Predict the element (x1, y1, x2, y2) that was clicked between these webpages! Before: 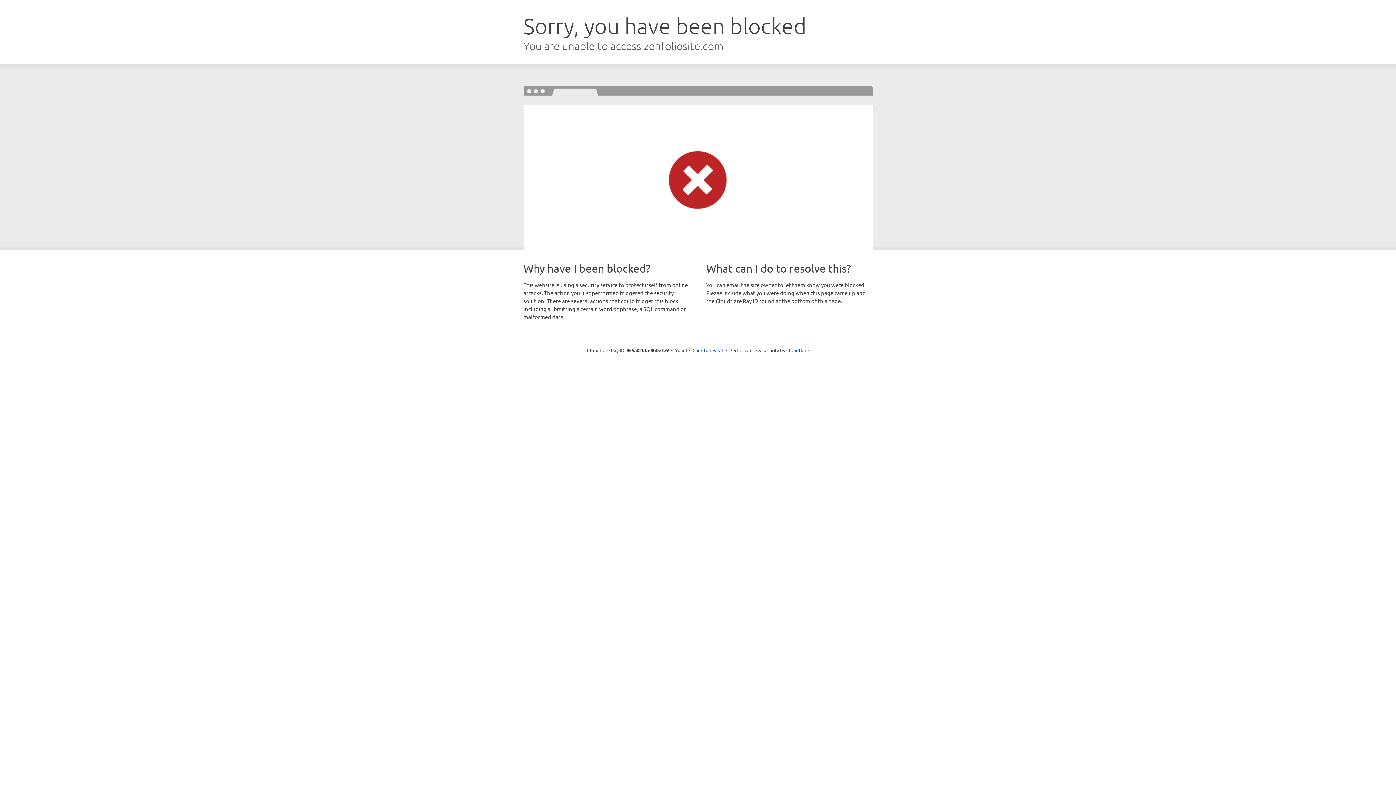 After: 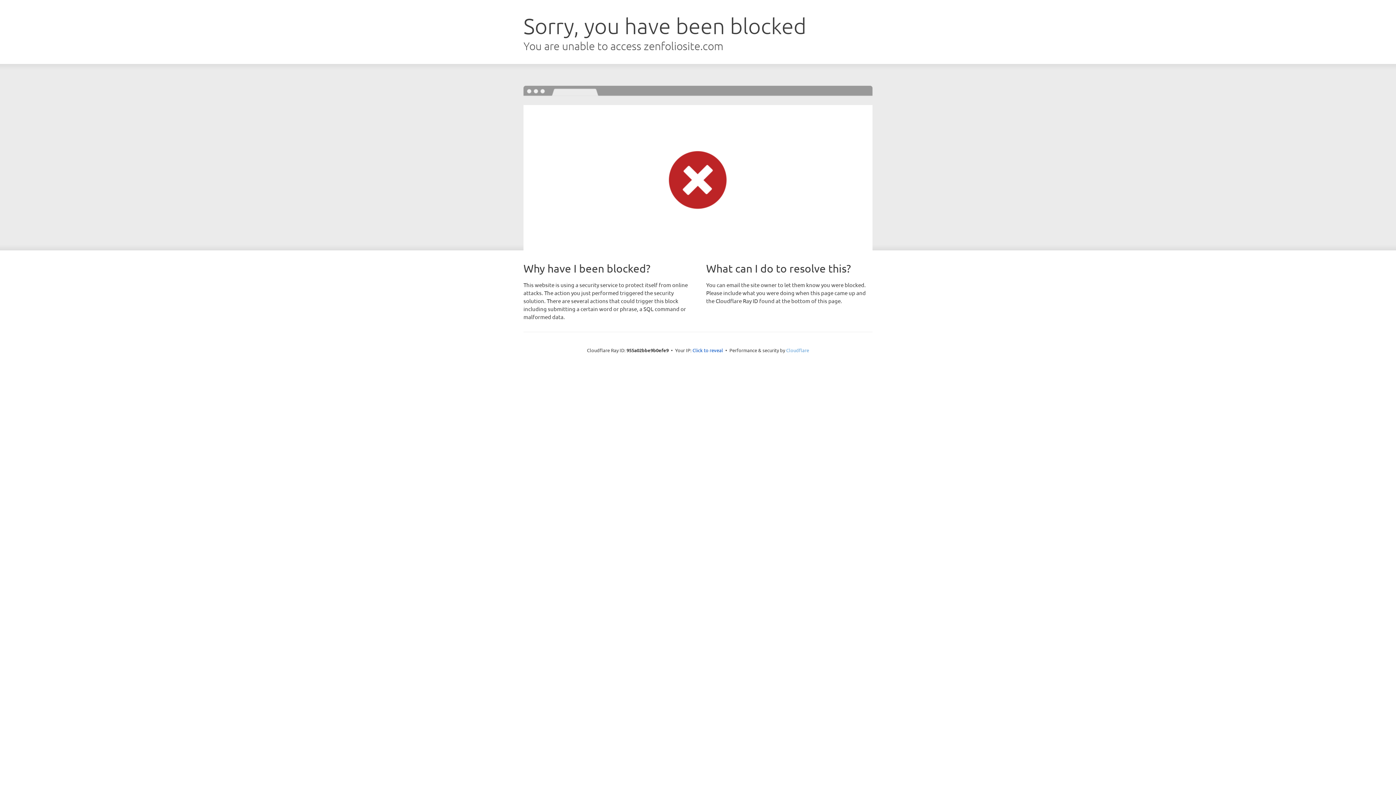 Action: label: Cloudflare bbox: (786, 347, 809, 353)